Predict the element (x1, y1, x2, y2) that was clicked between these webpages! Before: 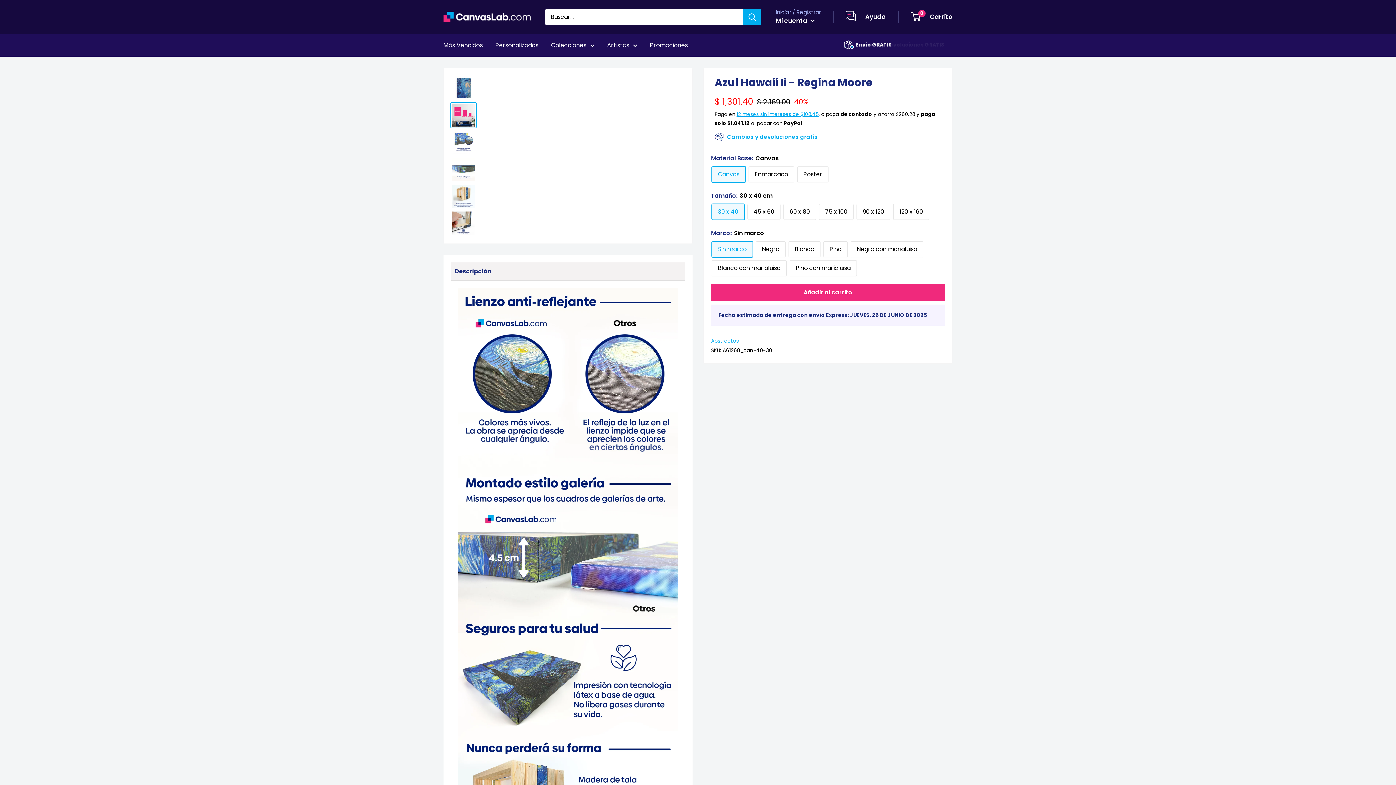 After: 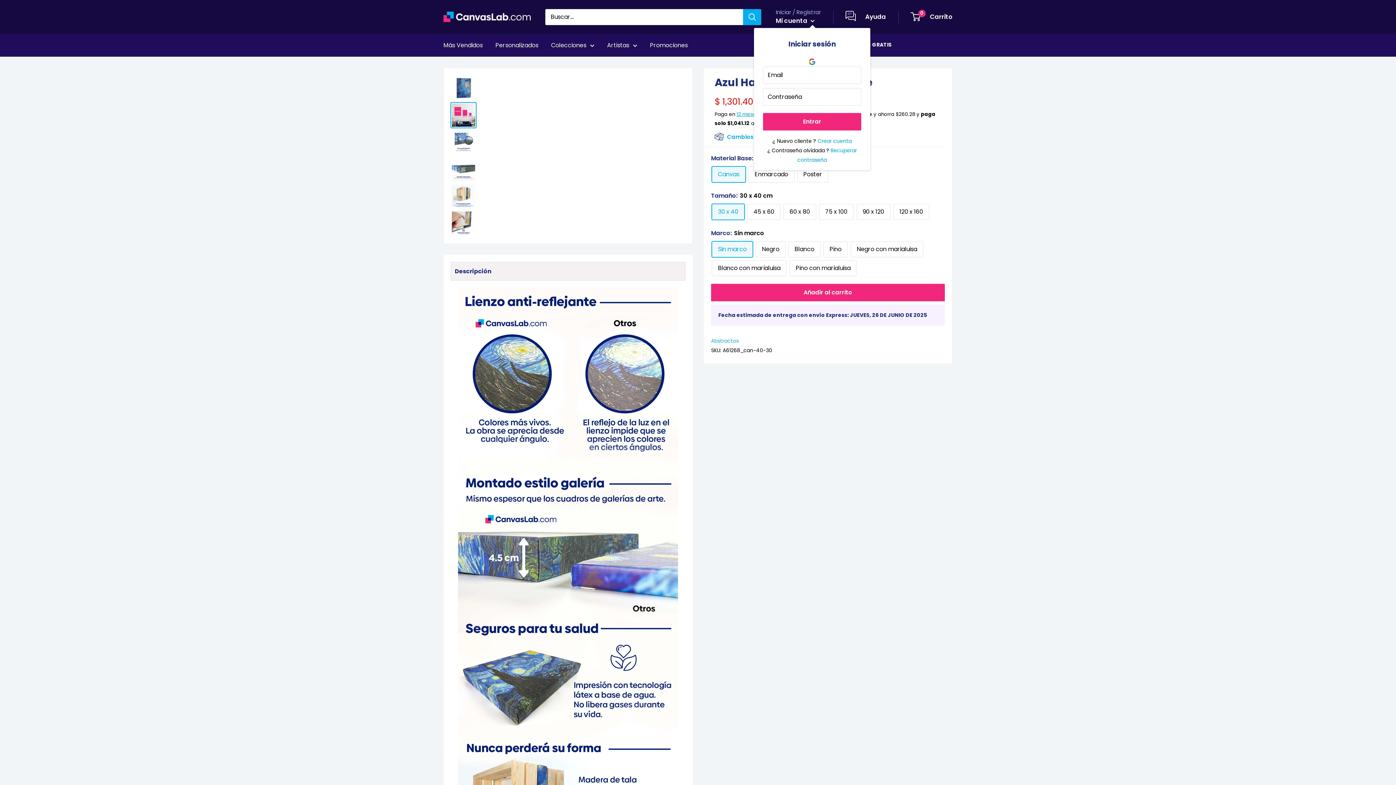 Action: label: Mi cuenta  bbox: (776, 15, 814, 26)